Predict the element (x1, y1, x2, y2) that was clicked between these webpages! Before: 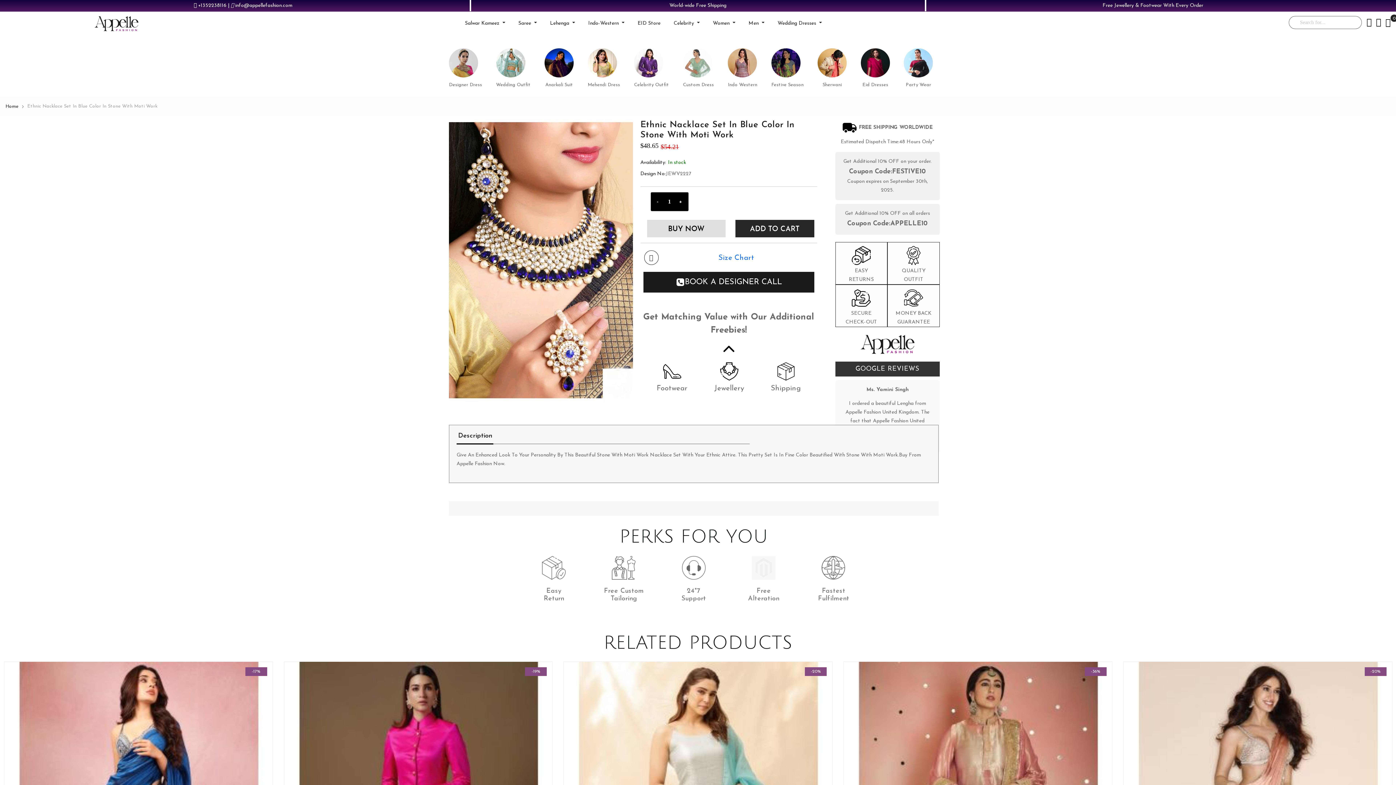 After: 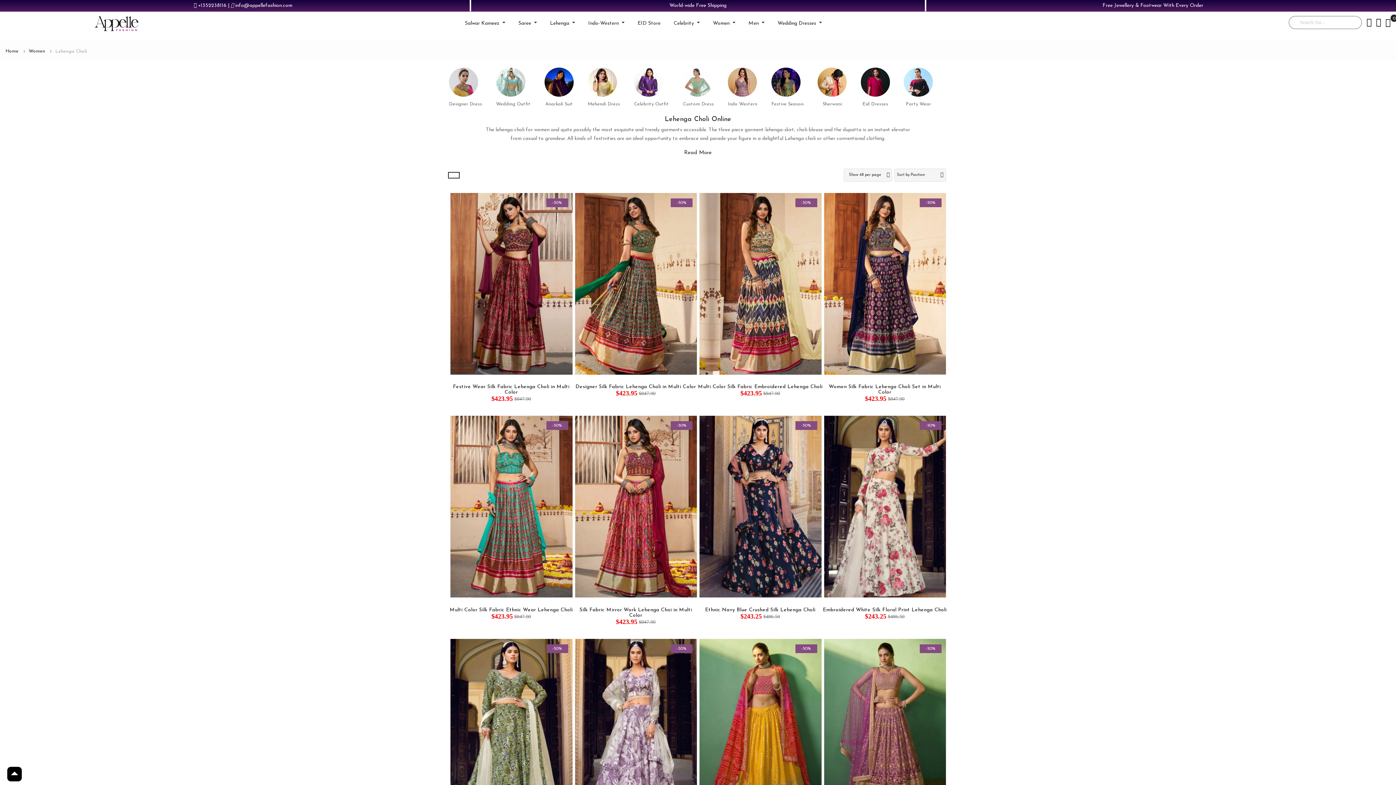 Action: bbox: (543, 13, 581, 33) label: Lehenga 